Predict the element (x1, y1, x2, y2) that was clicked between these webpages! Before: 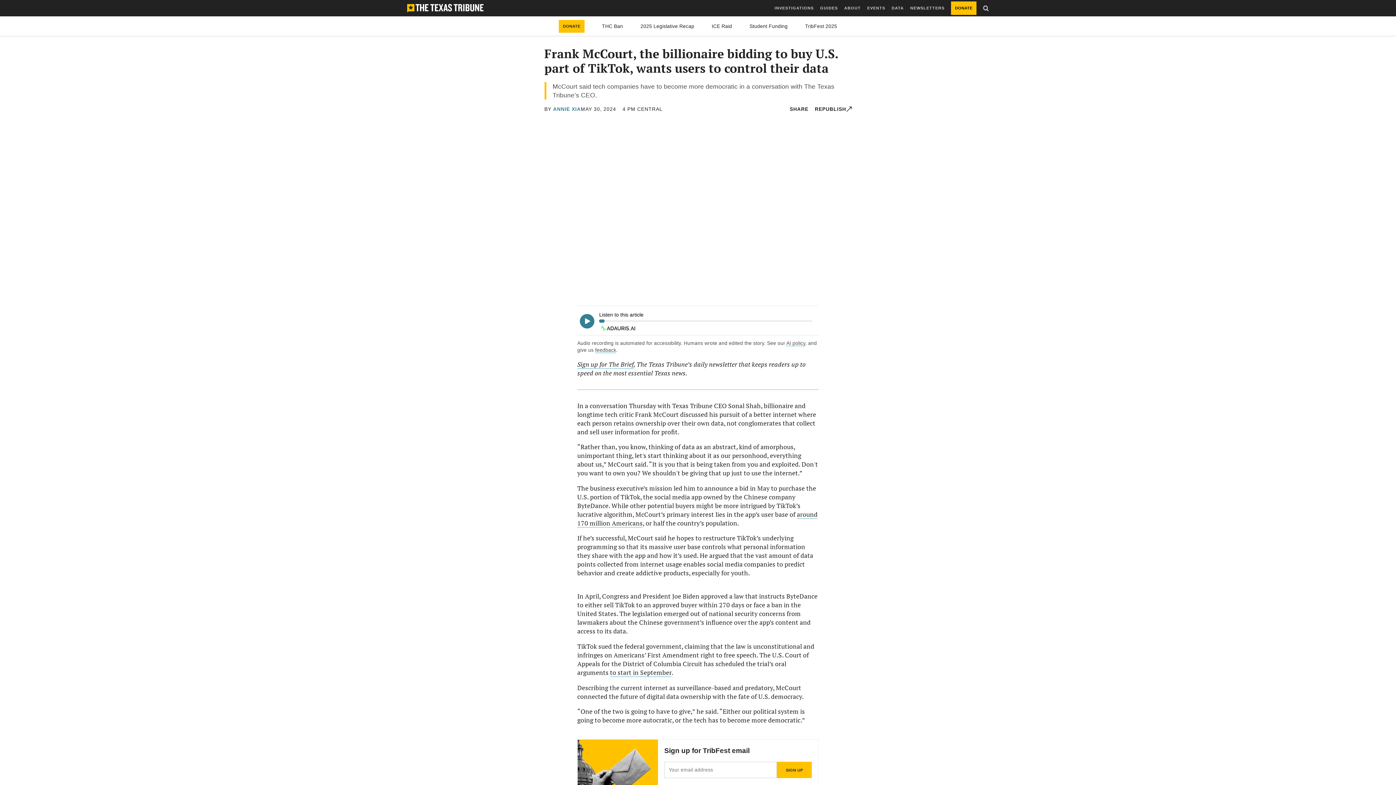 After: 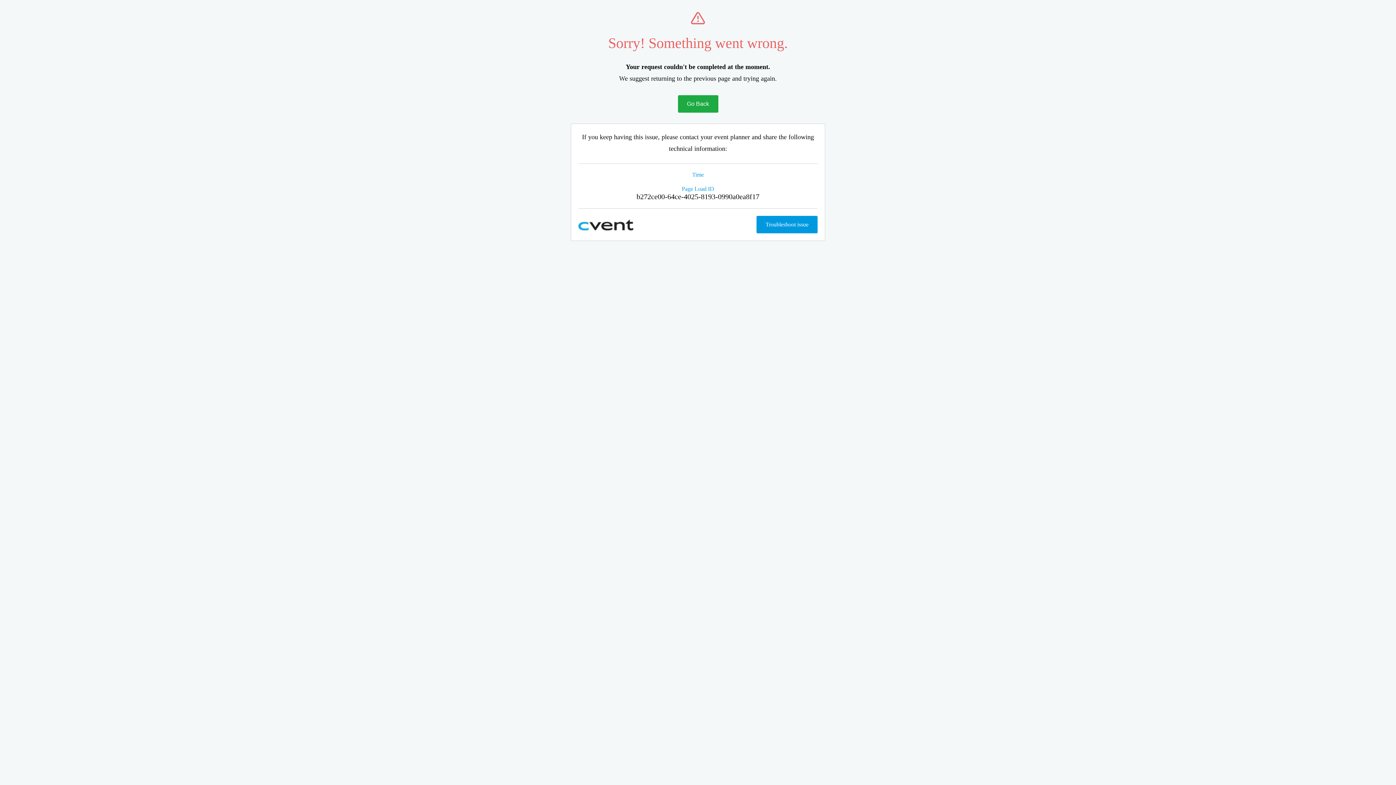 Action: label: TribFest 2025 bbox: (805, 23, 837, 28)